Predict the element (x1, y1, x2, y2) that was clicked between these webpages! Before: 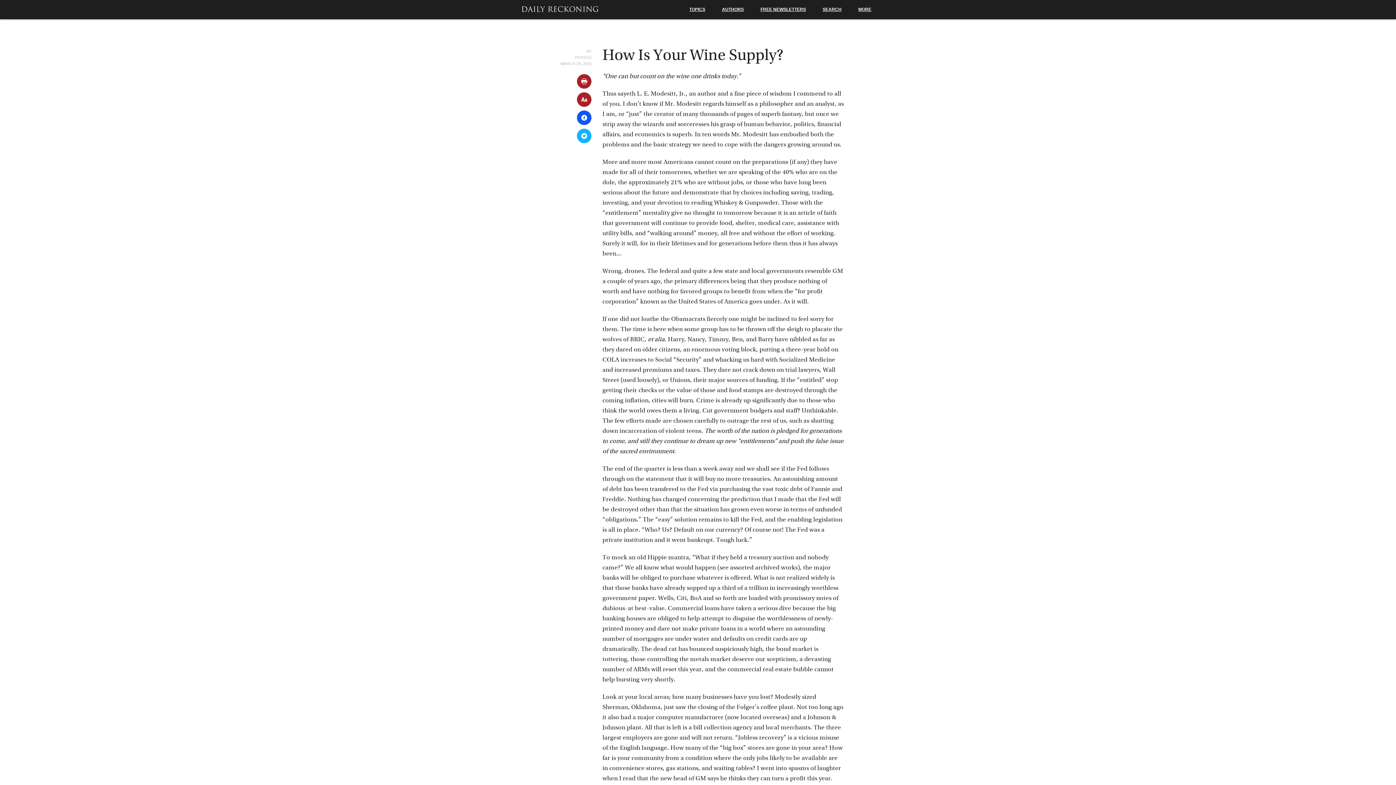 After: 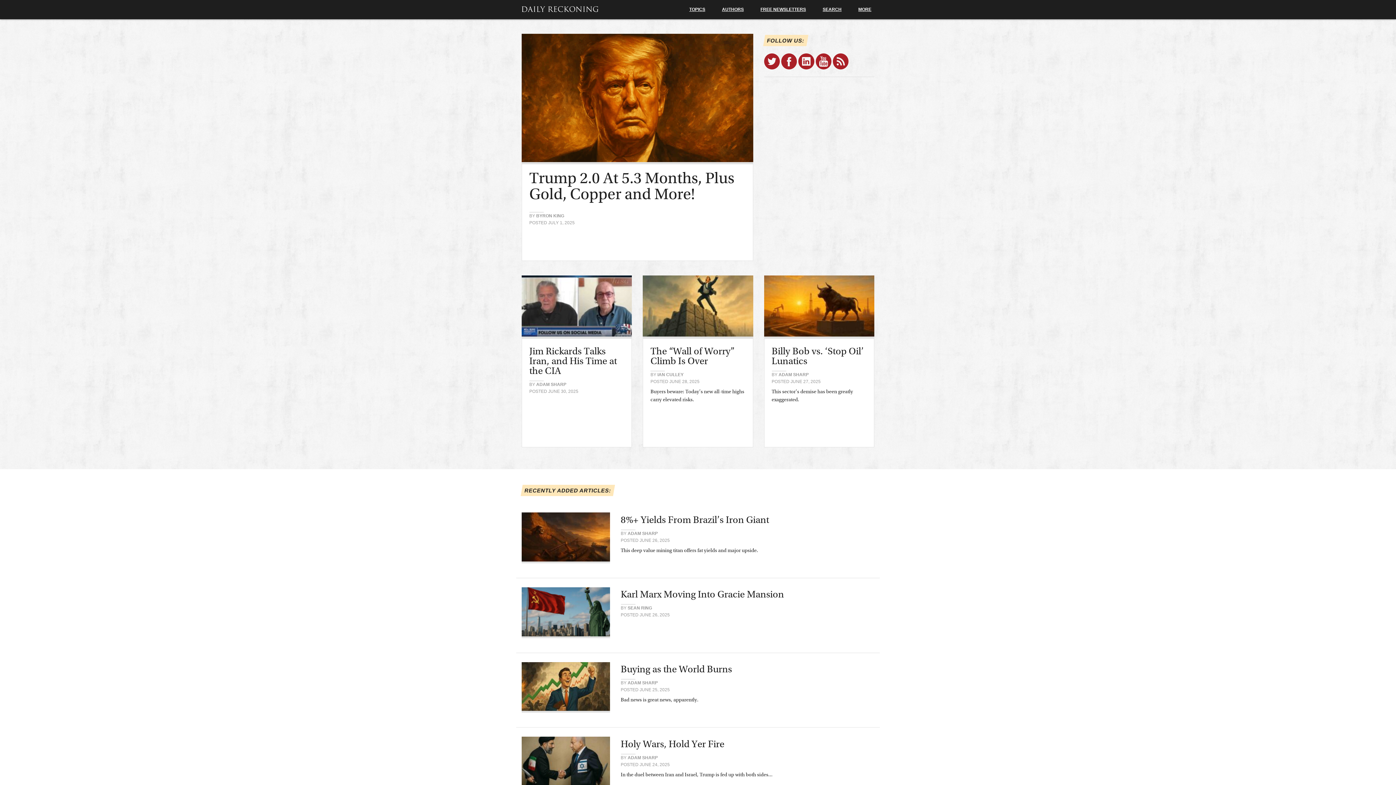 Action: bbox: (521, 6, 598, 12)